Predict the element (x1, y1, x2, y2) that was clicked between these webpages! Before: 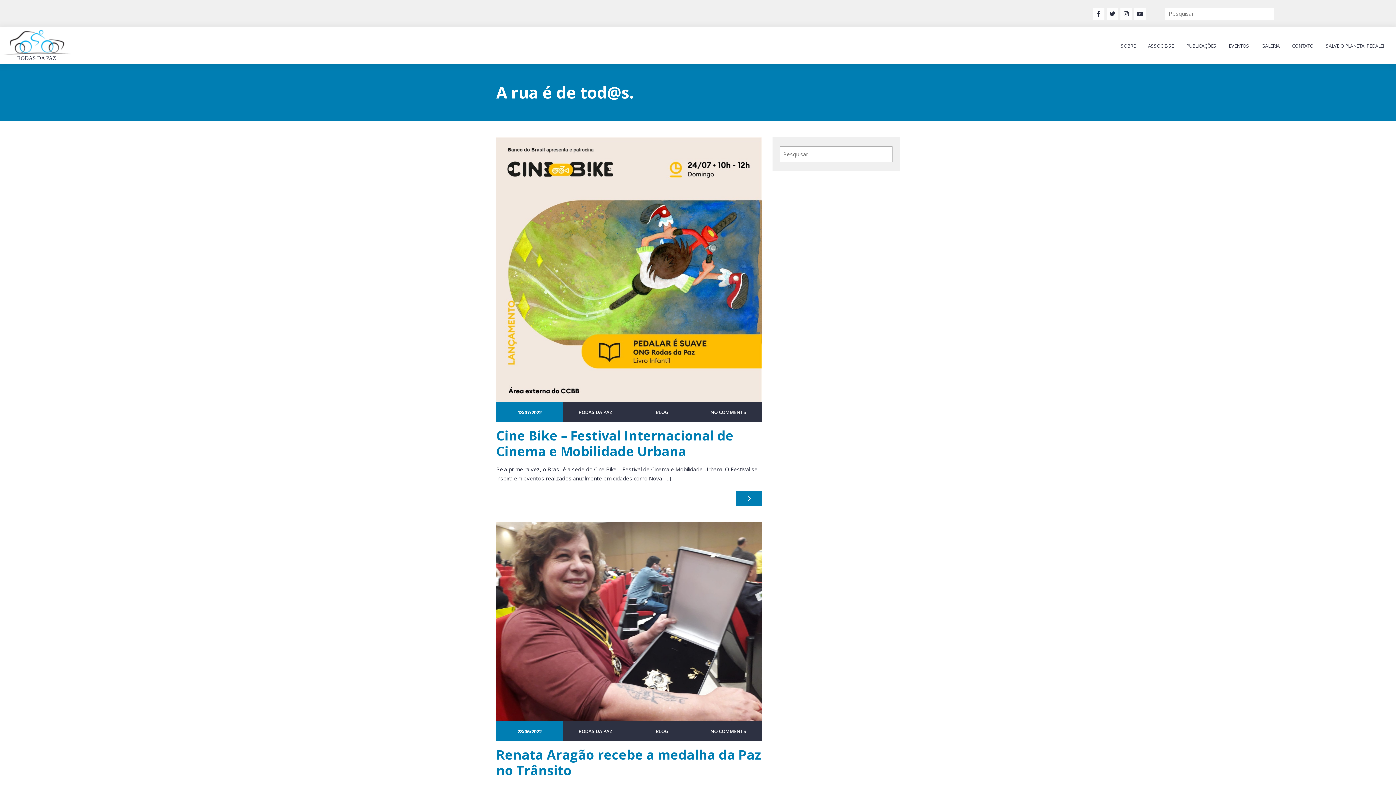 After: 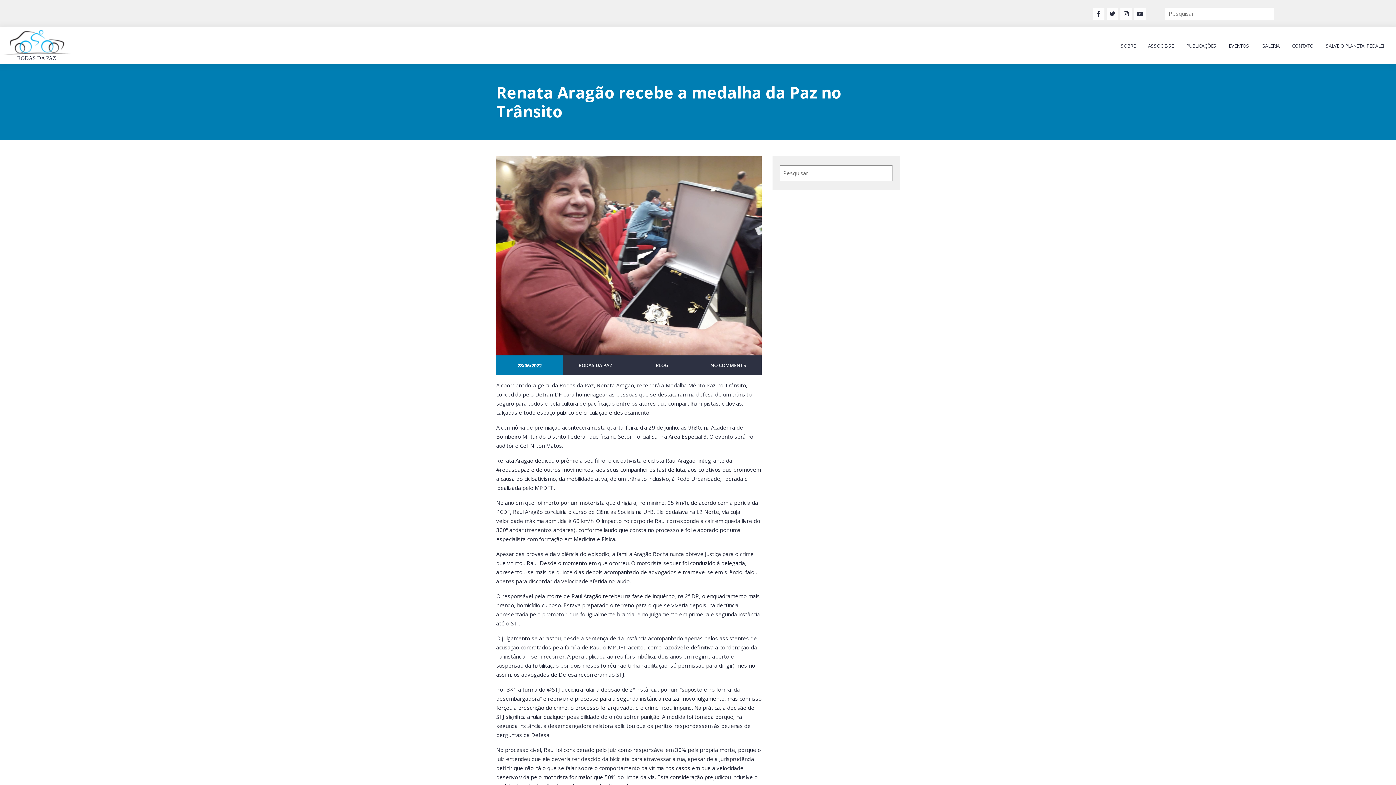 Action: label: Renata Aragão recebe a medalha da Paz no Trânsito bbox: (496, 746, 761, 779)